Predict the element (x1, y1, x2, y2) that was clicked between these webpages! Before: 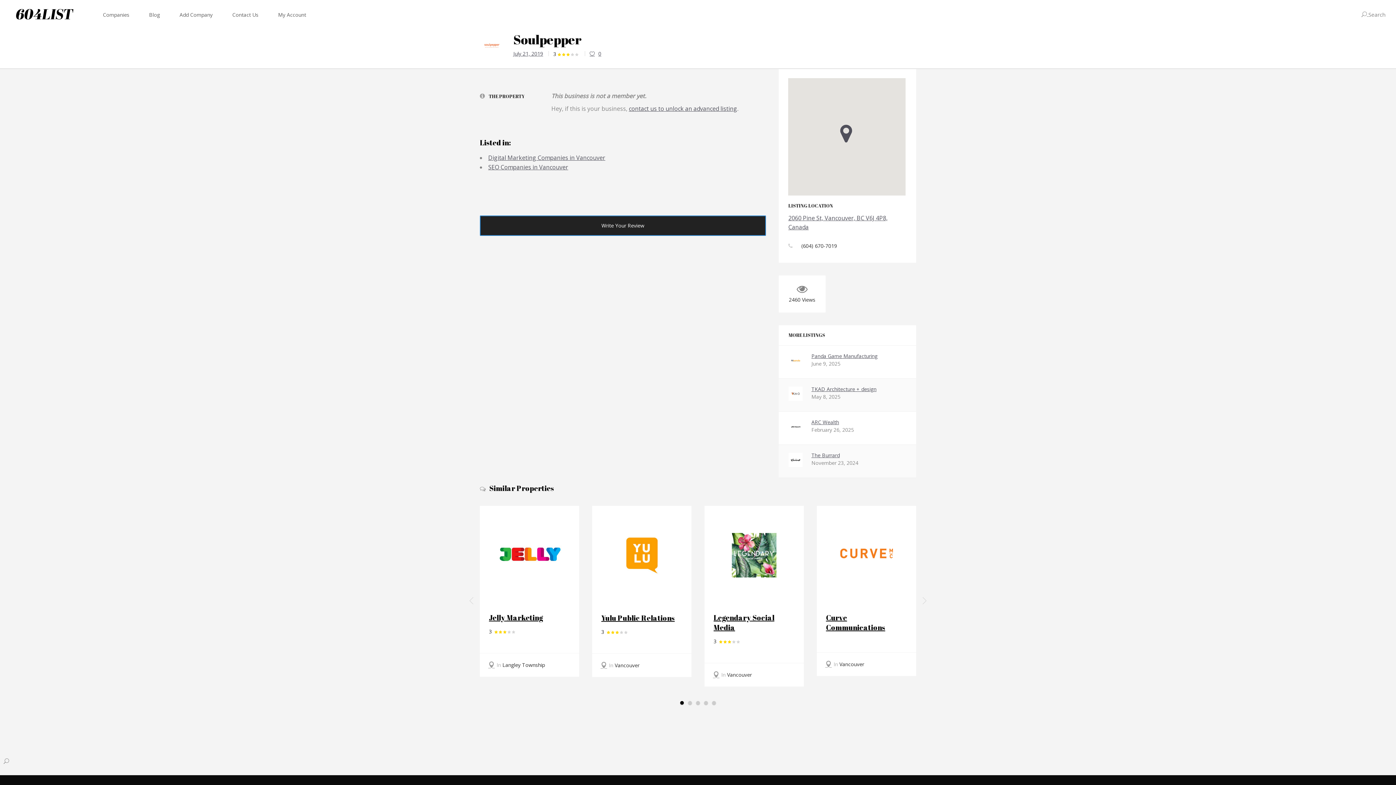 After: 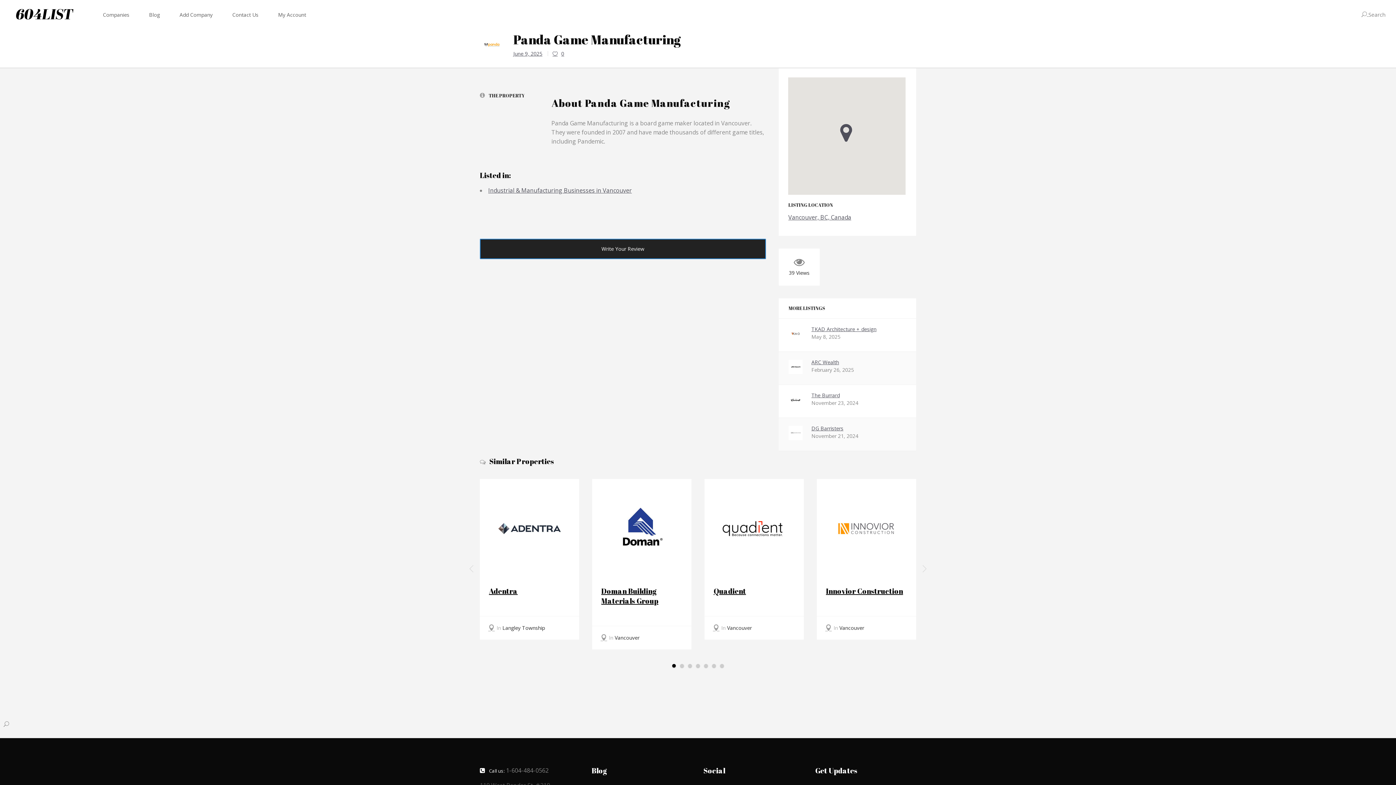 Action: label: Panda Game Manufacturing bbox: (811, 352, 877, 359)